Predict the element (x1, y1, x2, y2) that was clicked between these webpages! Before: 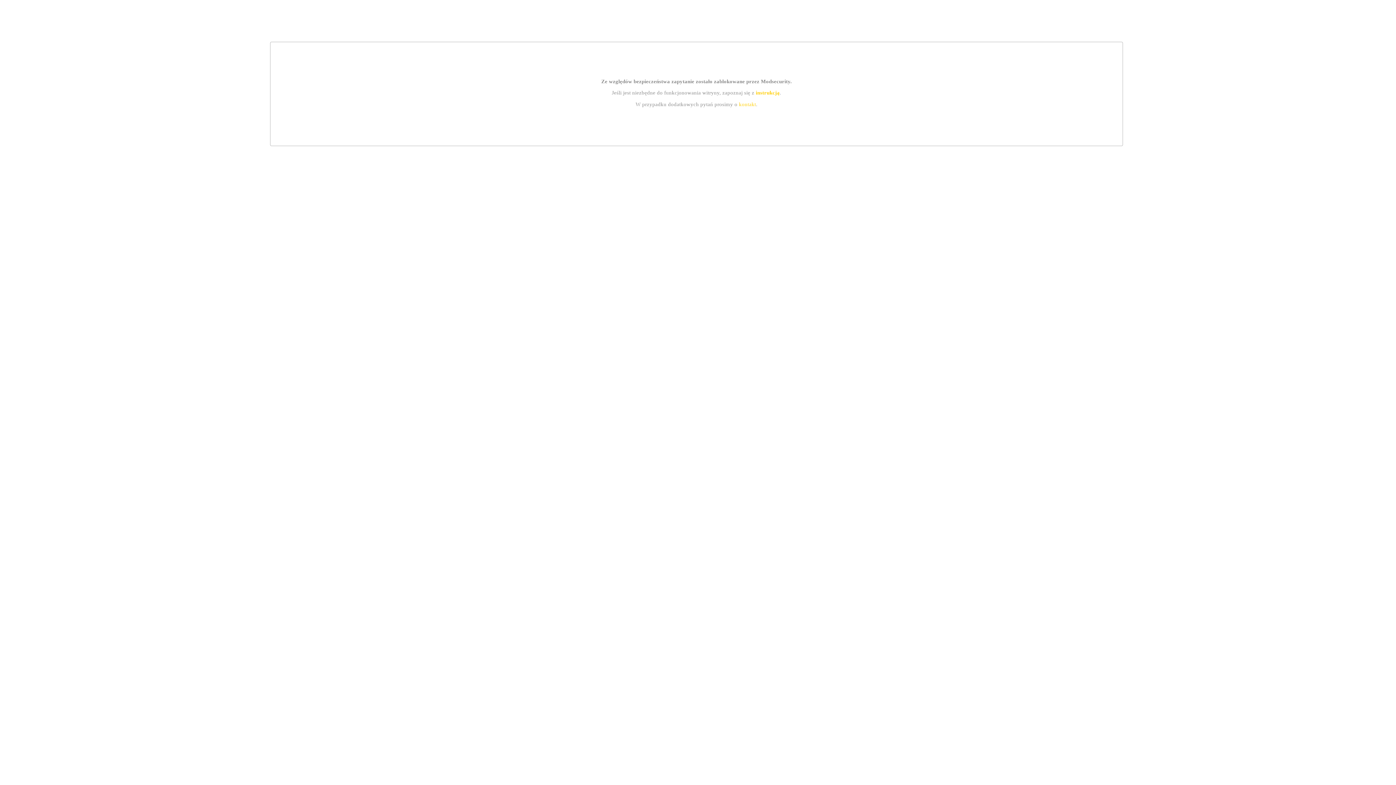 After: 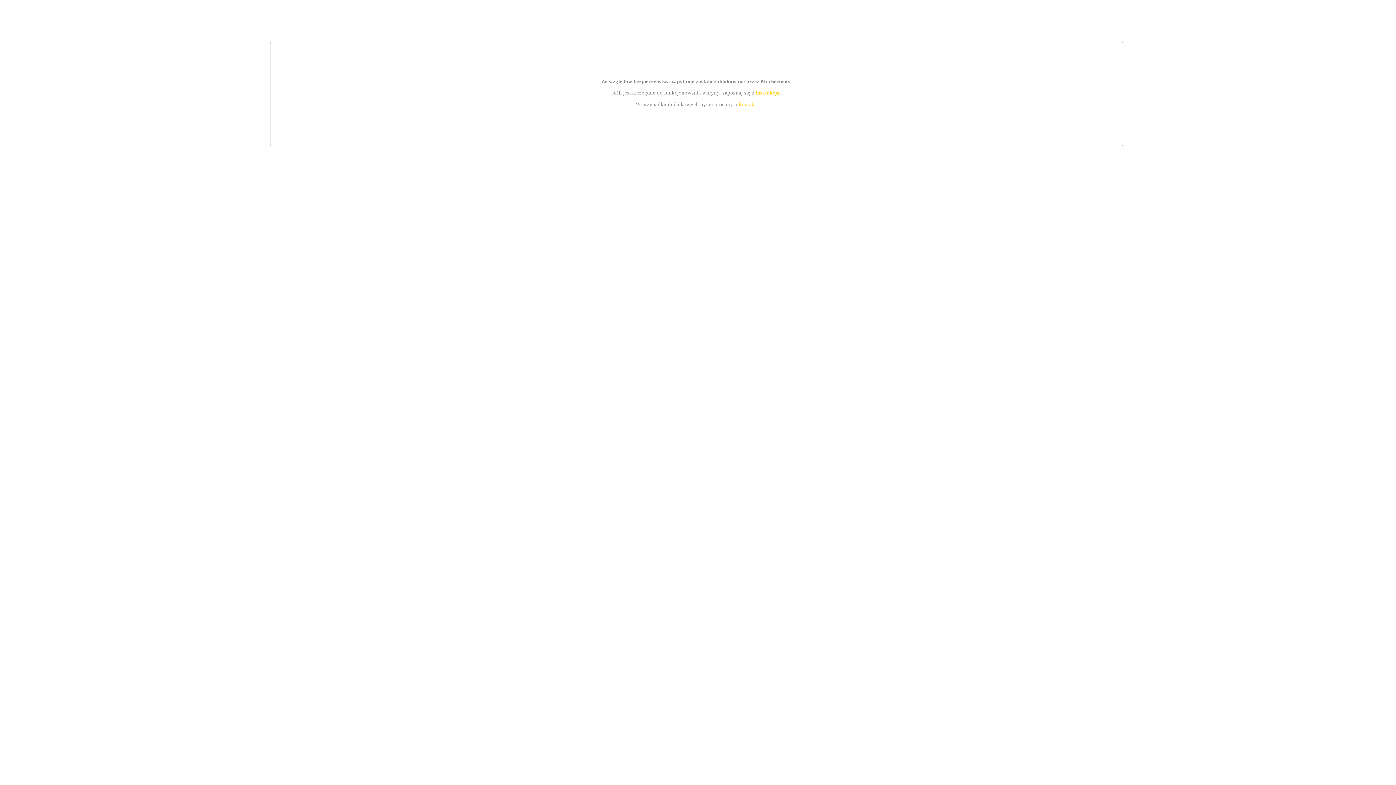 Action: bbox: (755, 89, 779, 95) label: instrukcją